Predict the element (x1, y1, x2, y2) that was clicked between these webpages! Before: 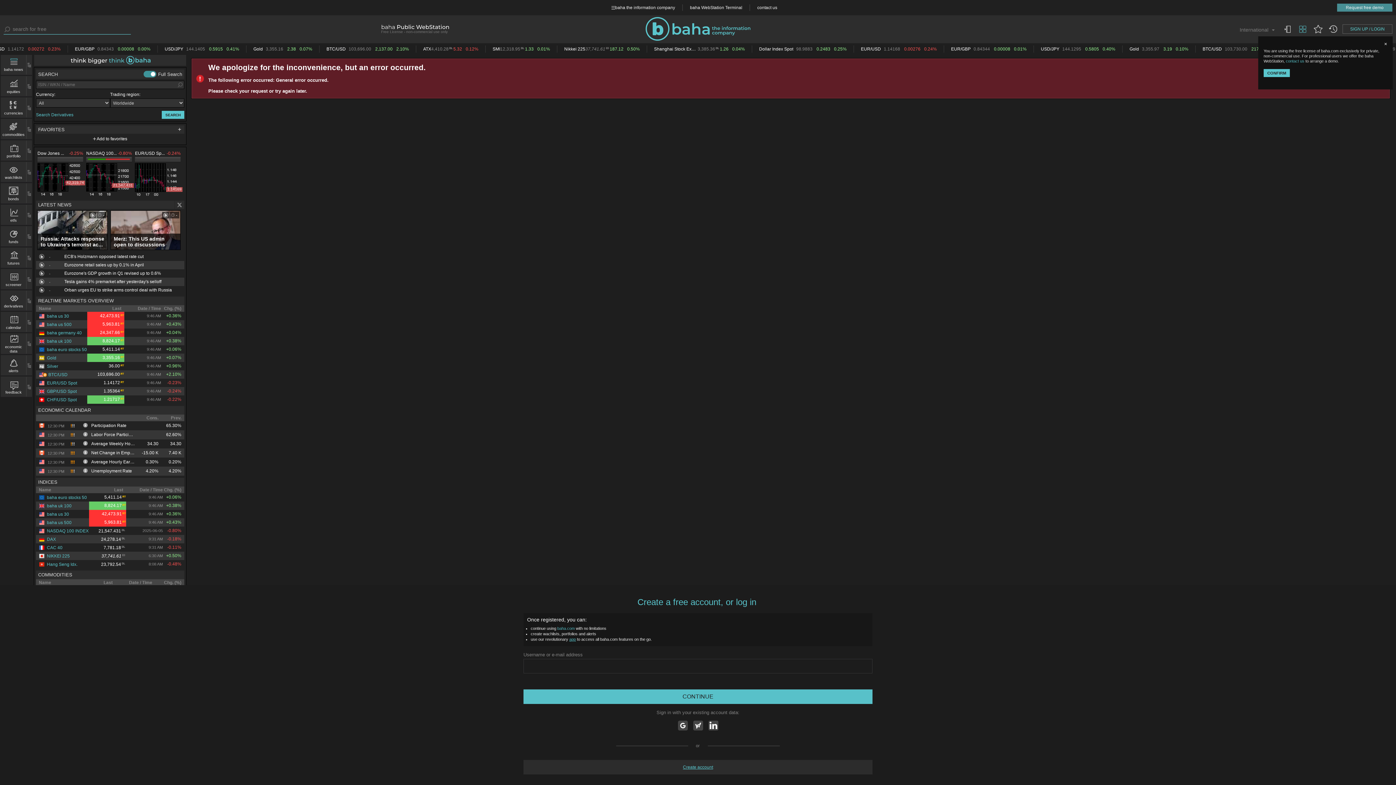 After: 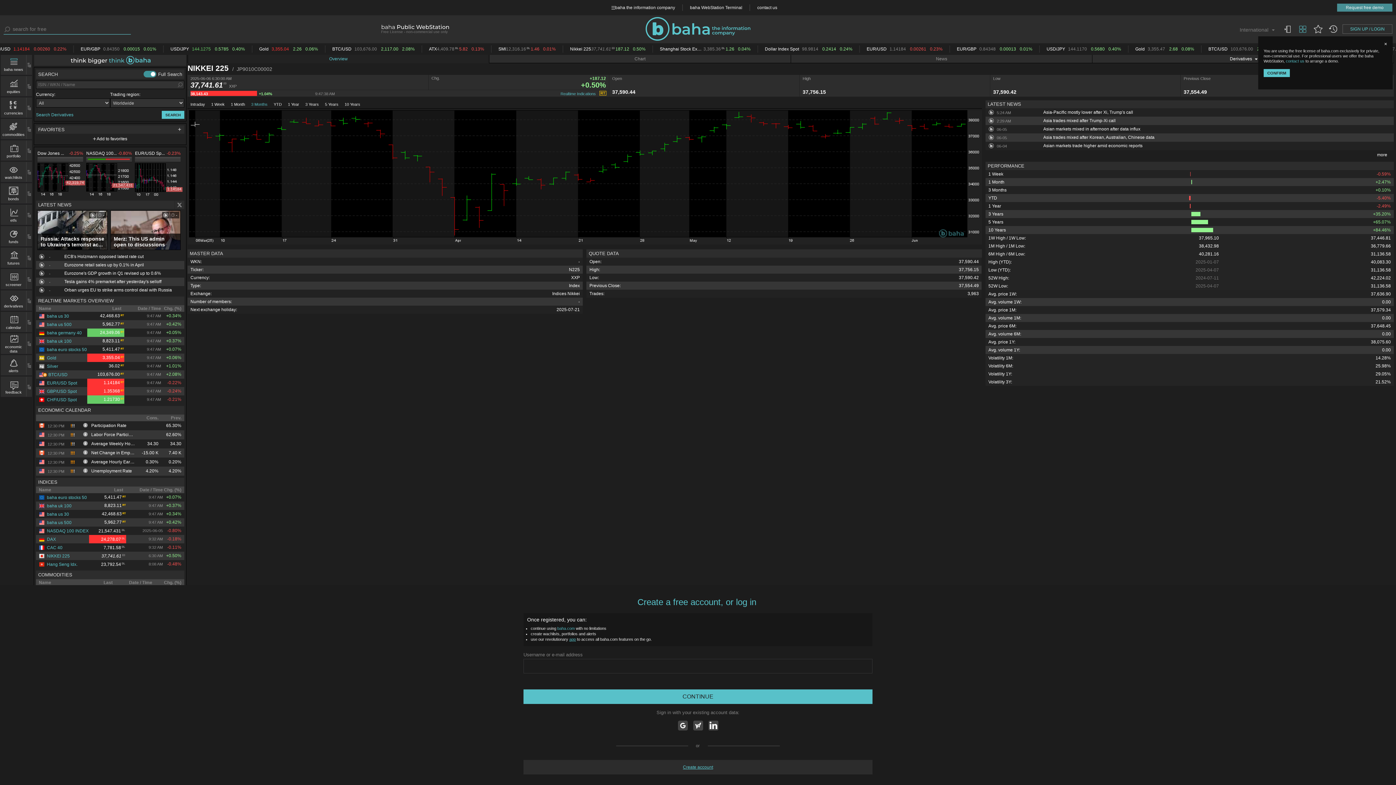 Action: label: NIKKEI 225 bbox: (38, 553, 69, 558)